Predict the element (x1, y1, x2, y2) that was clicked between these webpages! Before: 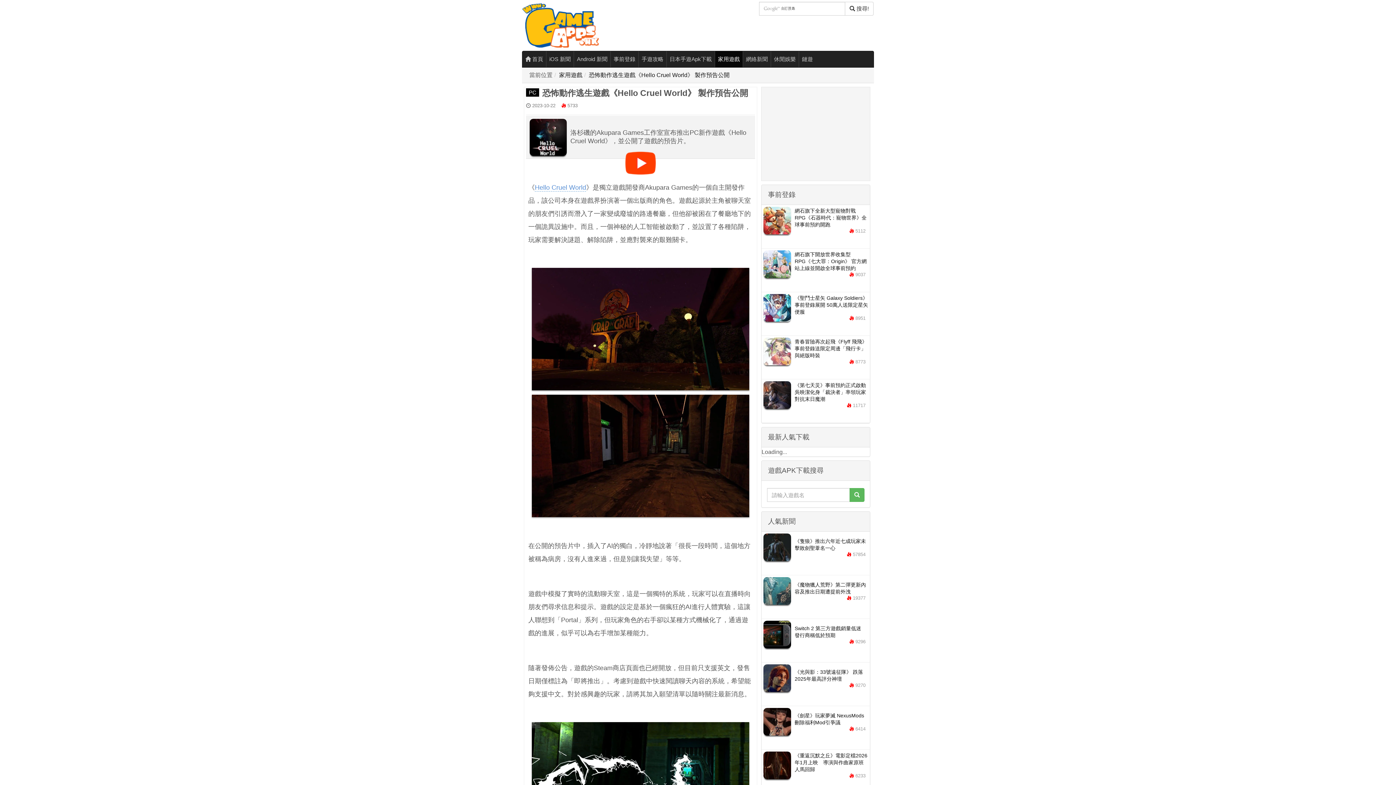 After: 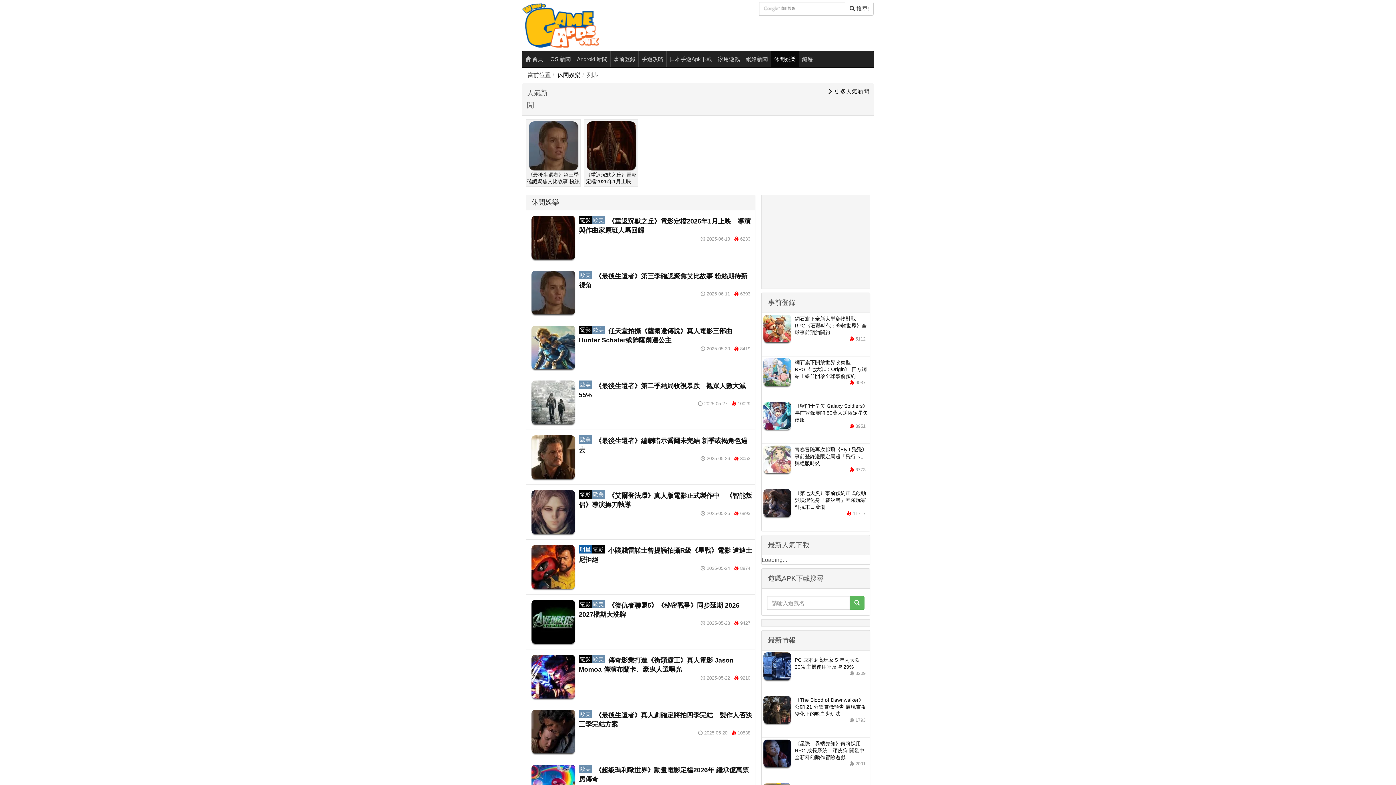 Action: label: 休閒娛樂 bbox: (770, 51, 798, 67)